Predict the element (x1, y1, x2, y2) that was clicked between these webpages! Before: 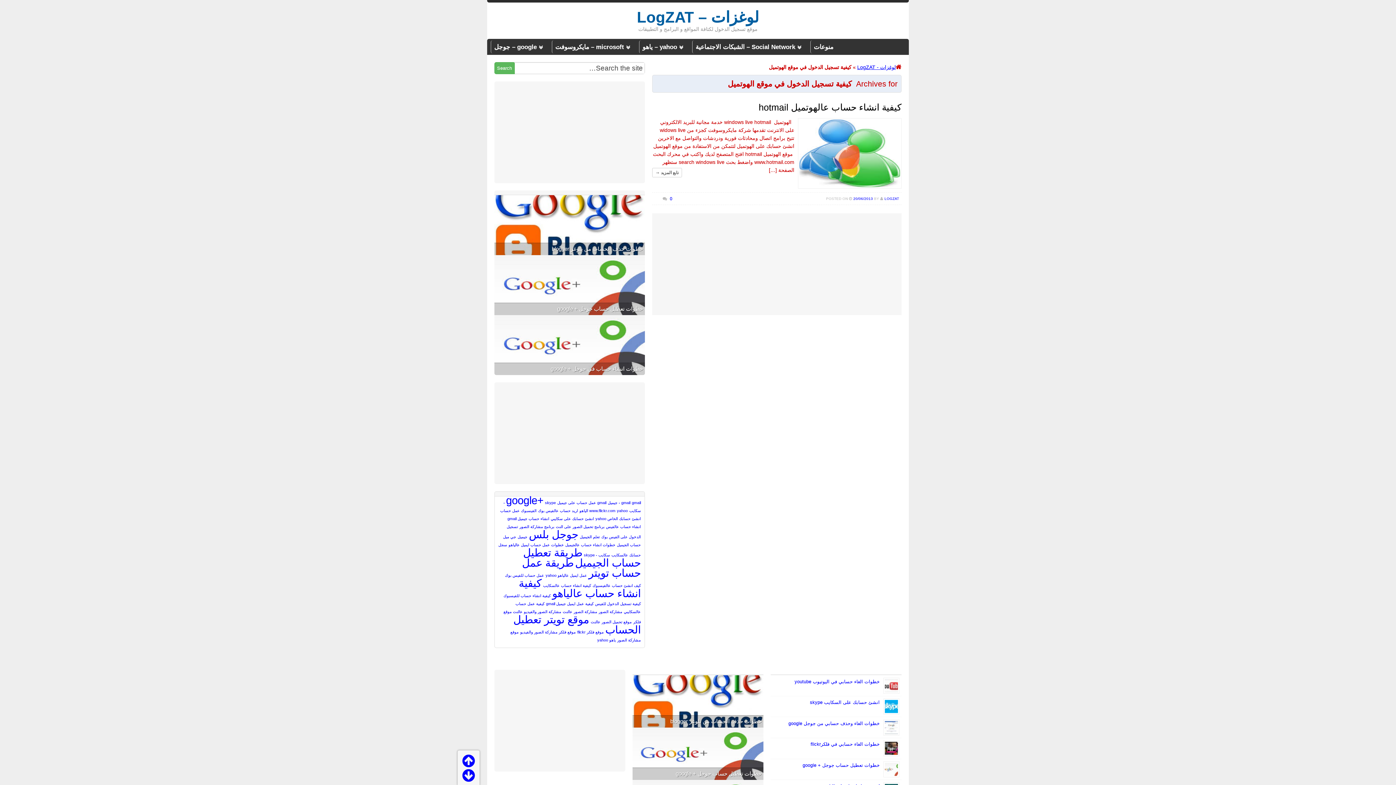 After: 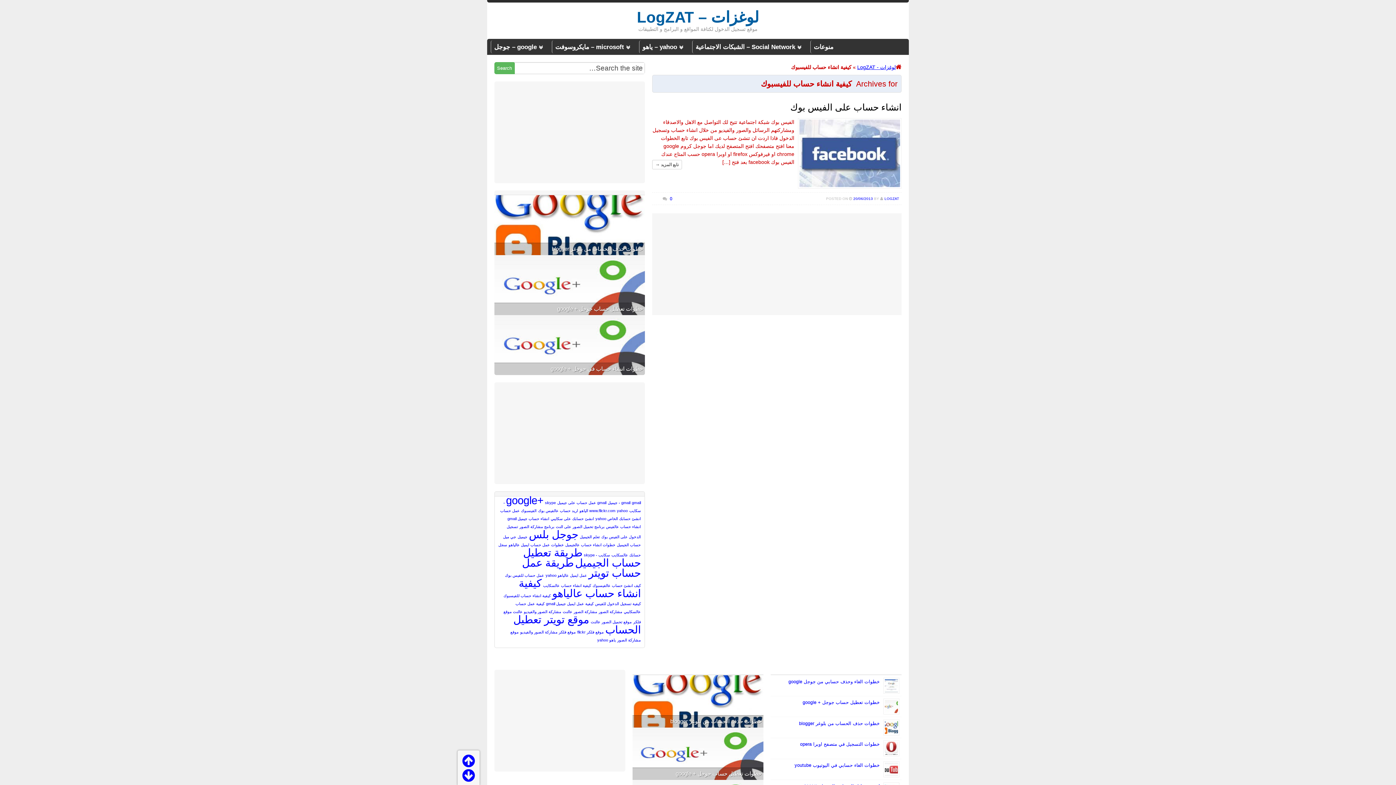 Action: label: كيفية انشاء حساب للفيسبوك (عنصر واحد (1)) bbox: (503, 593, 550, 598)